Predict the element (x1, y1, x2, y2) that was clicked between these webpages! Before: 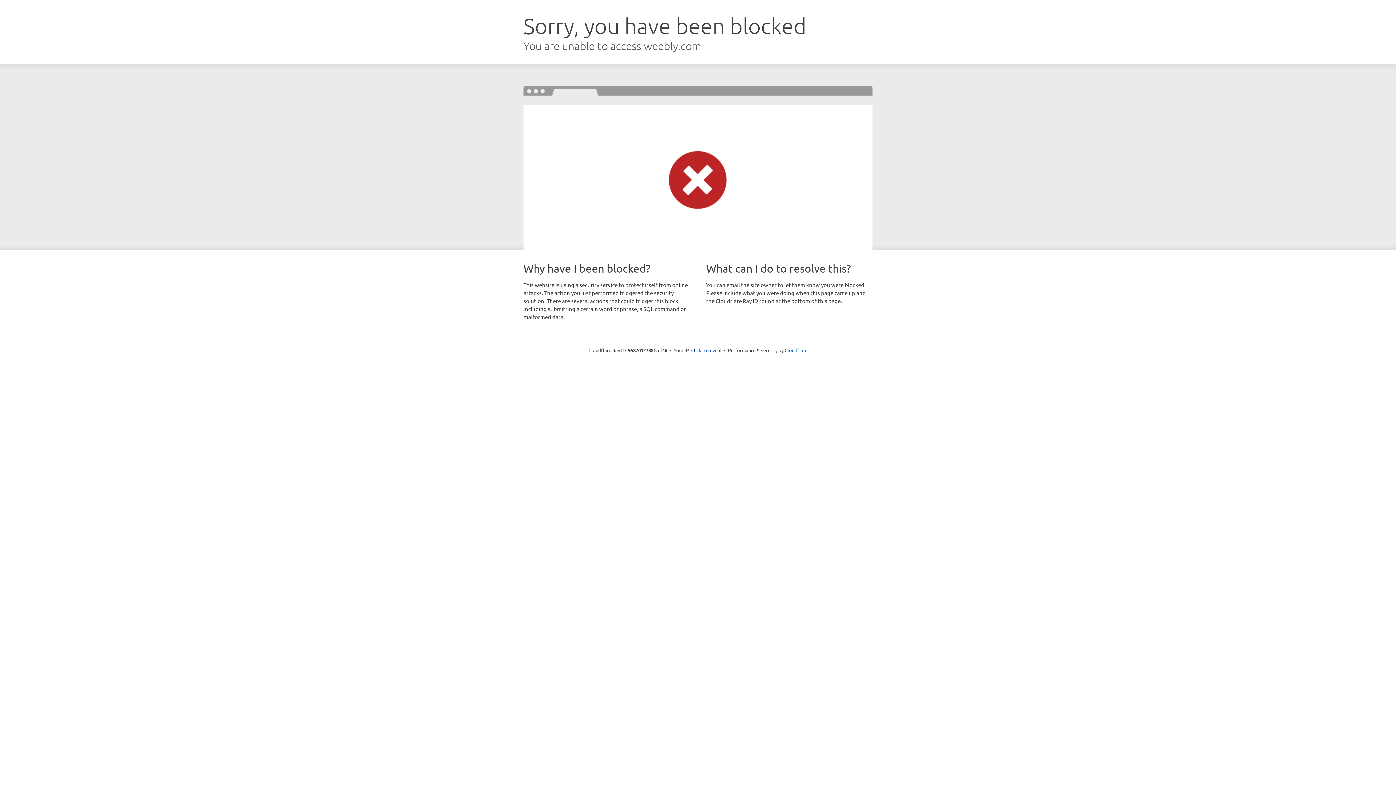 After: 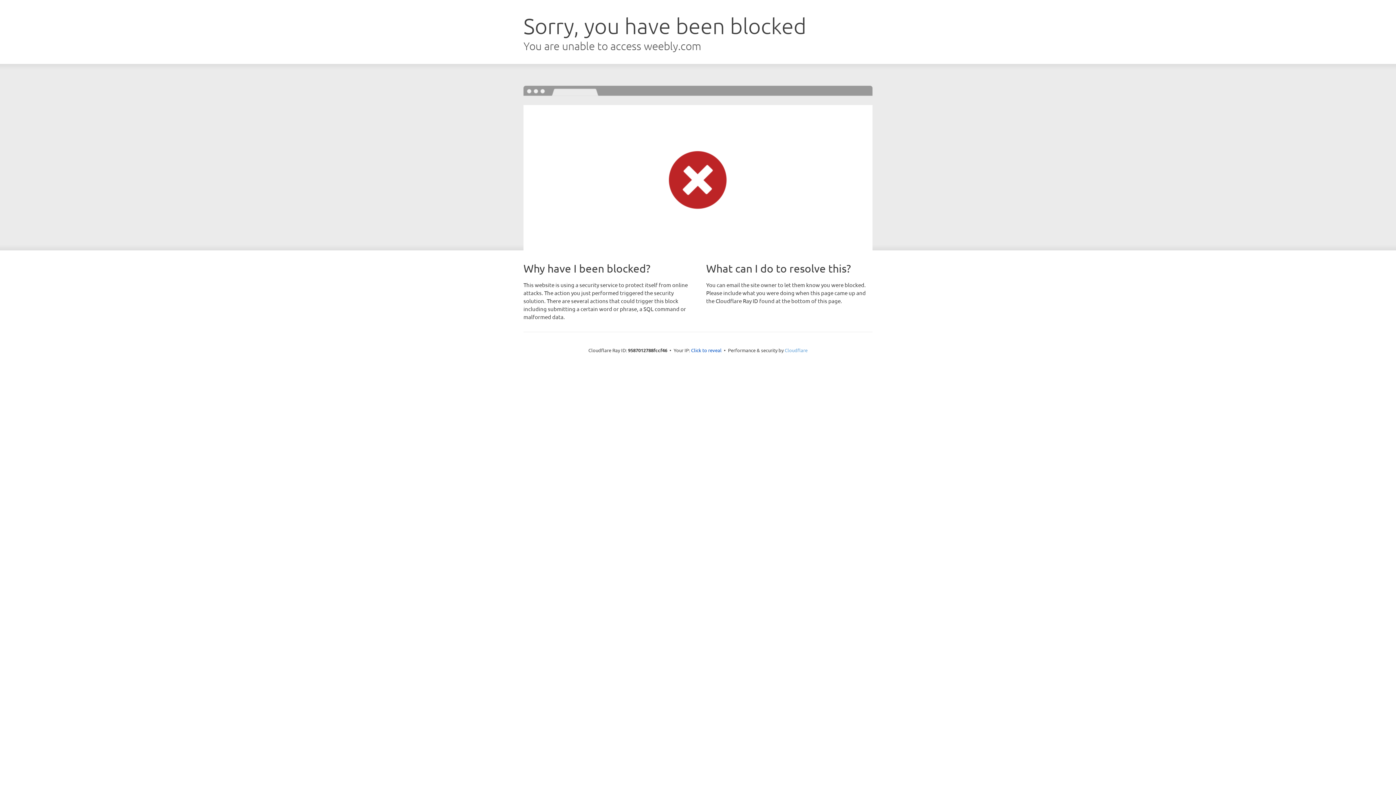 Action: bbox: (784, 347, 807, 353) label: Cloudflare